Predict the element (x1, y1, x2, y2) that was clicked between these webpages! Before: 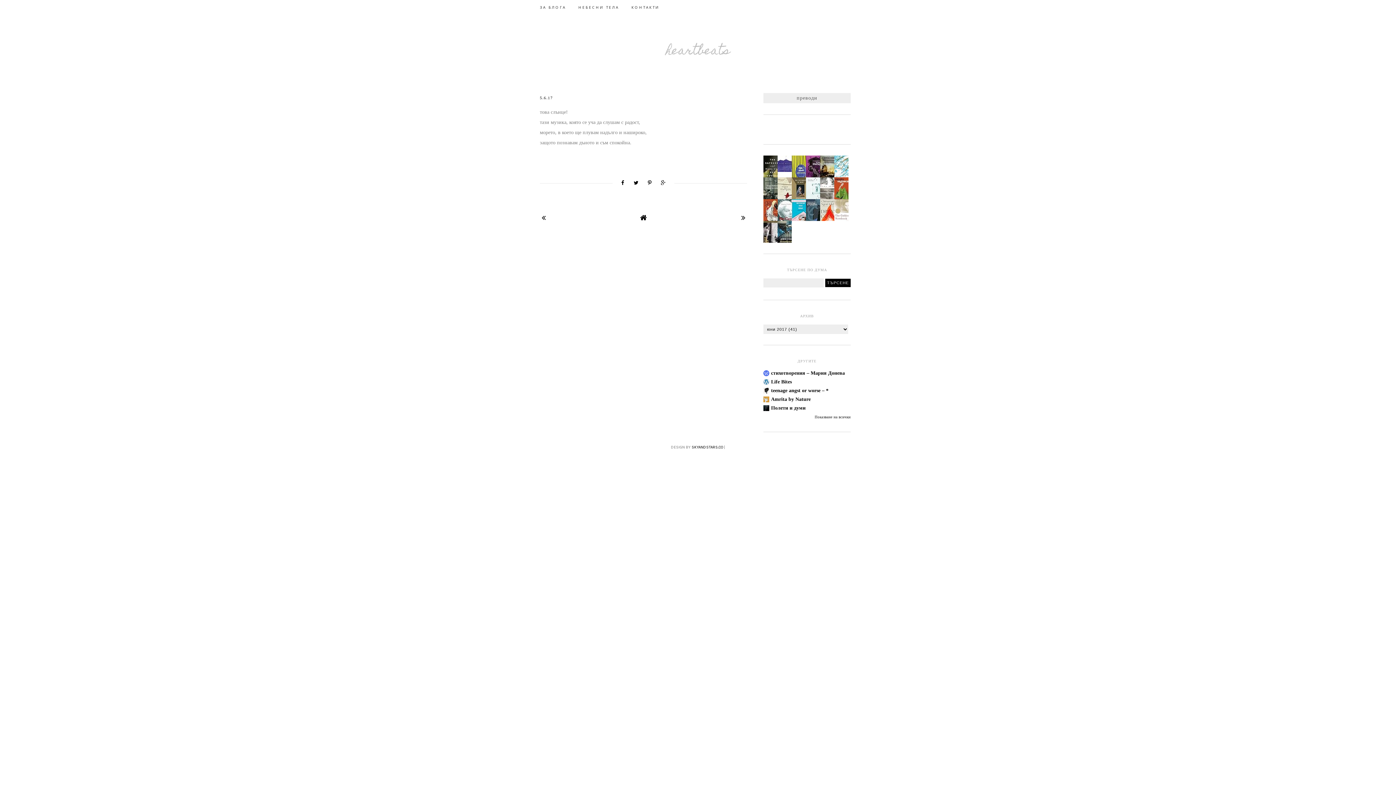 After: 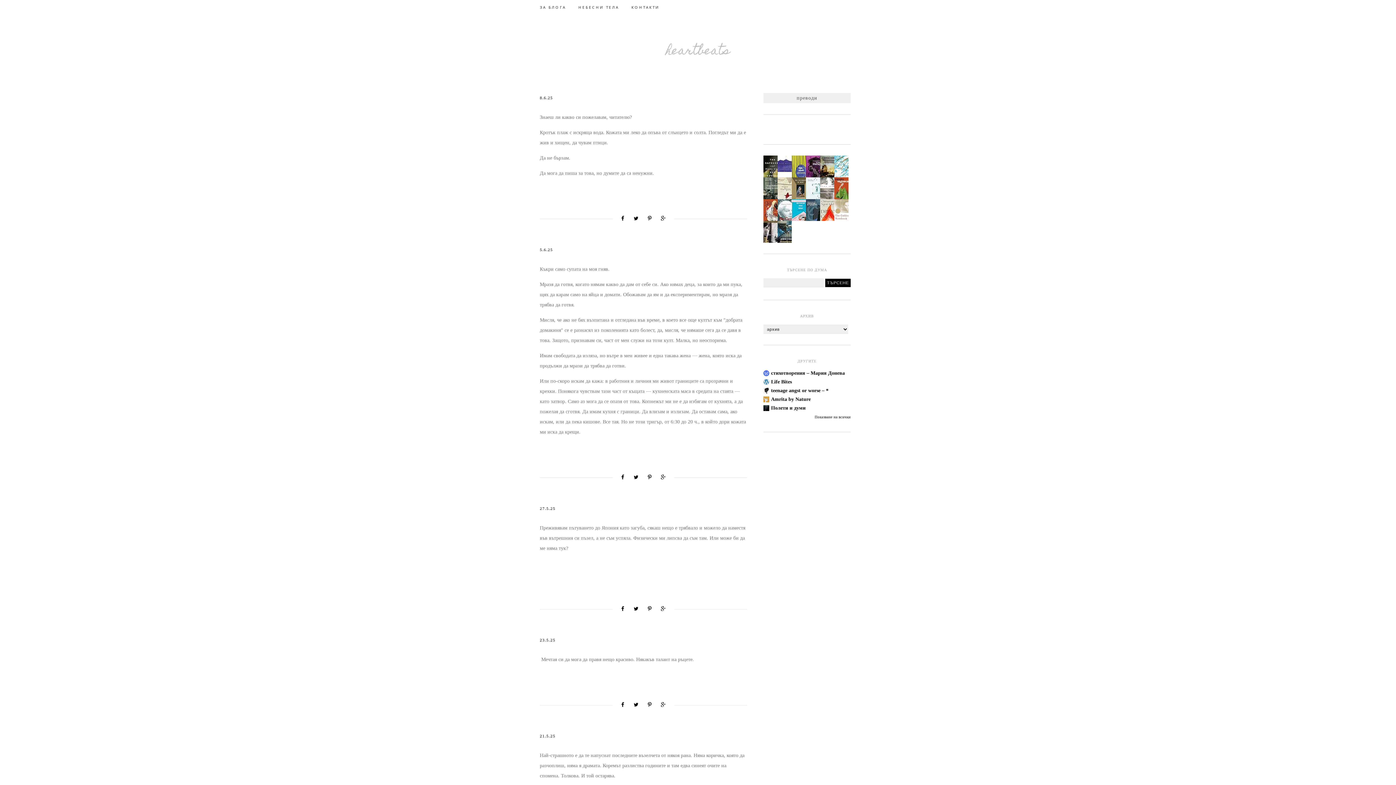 Action: bbox: (638, 212, 648, 223)